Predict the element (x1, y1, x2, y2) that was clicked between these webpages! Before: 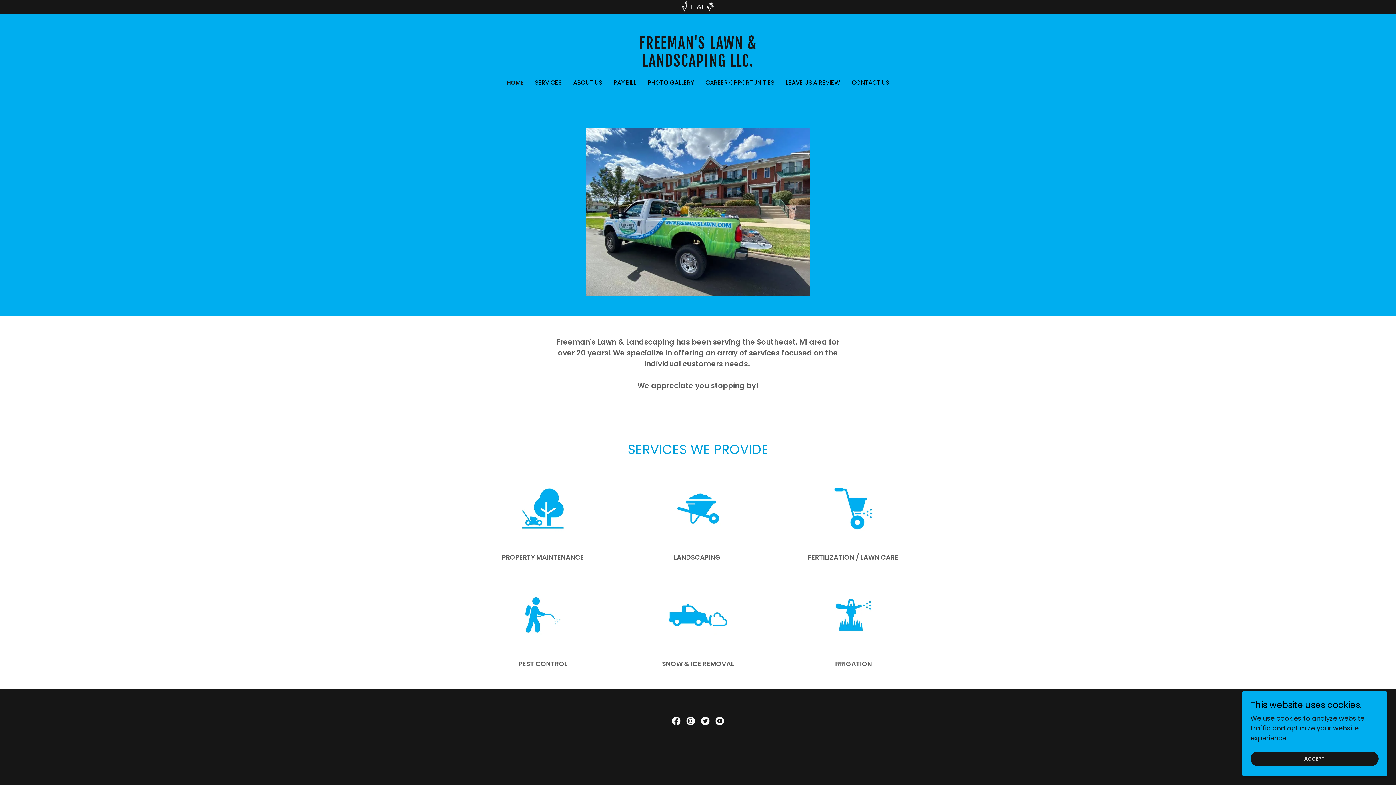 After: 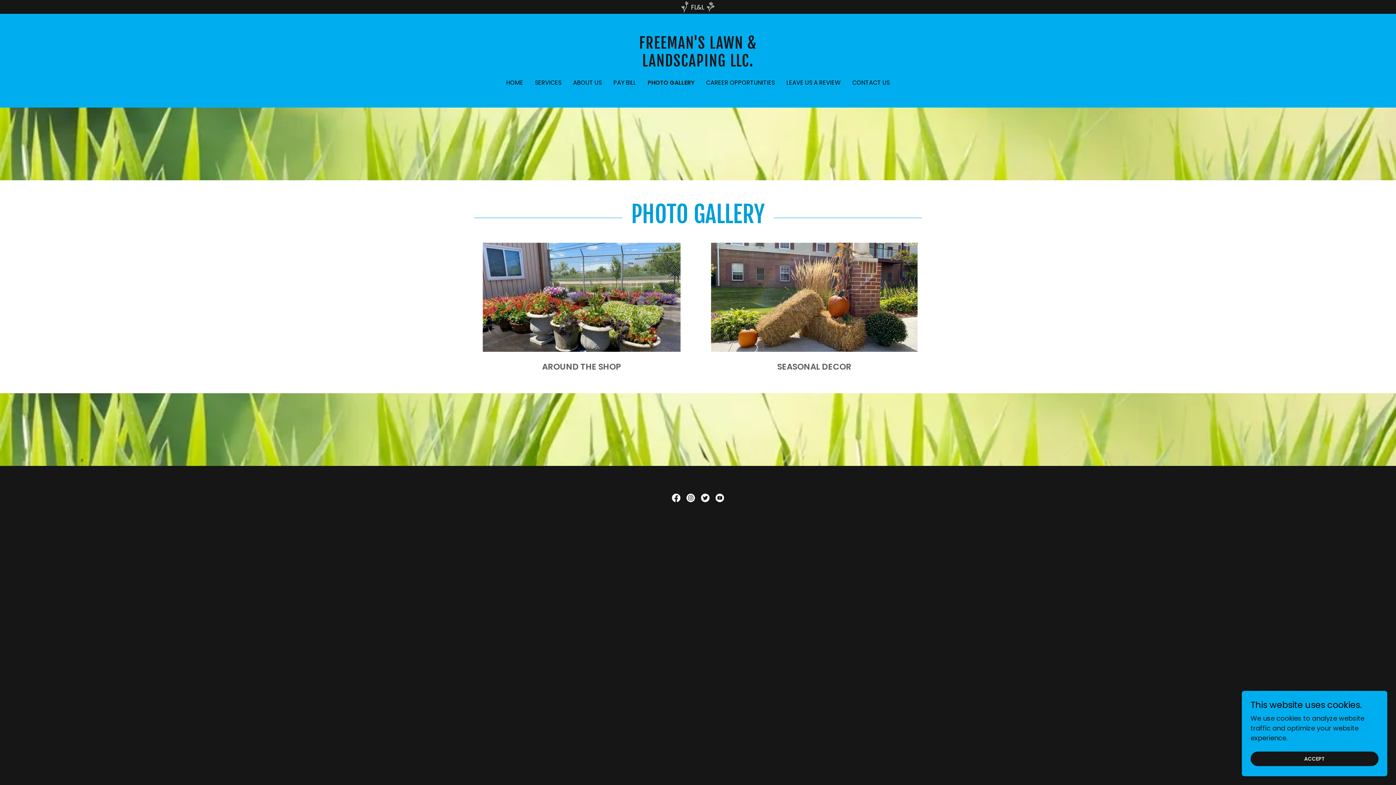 Action: bbox: (645, 76, 696, 89) label: PHOTO GALLERY